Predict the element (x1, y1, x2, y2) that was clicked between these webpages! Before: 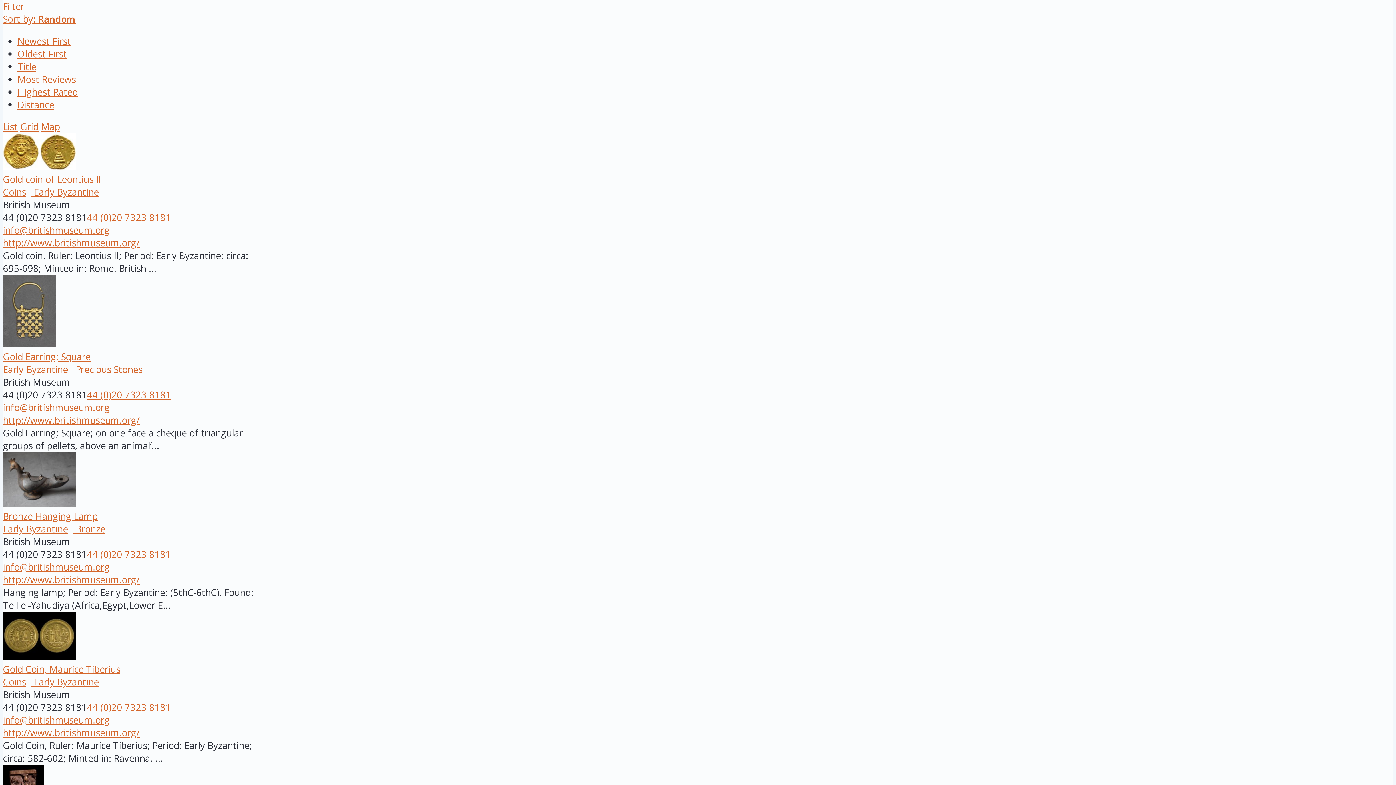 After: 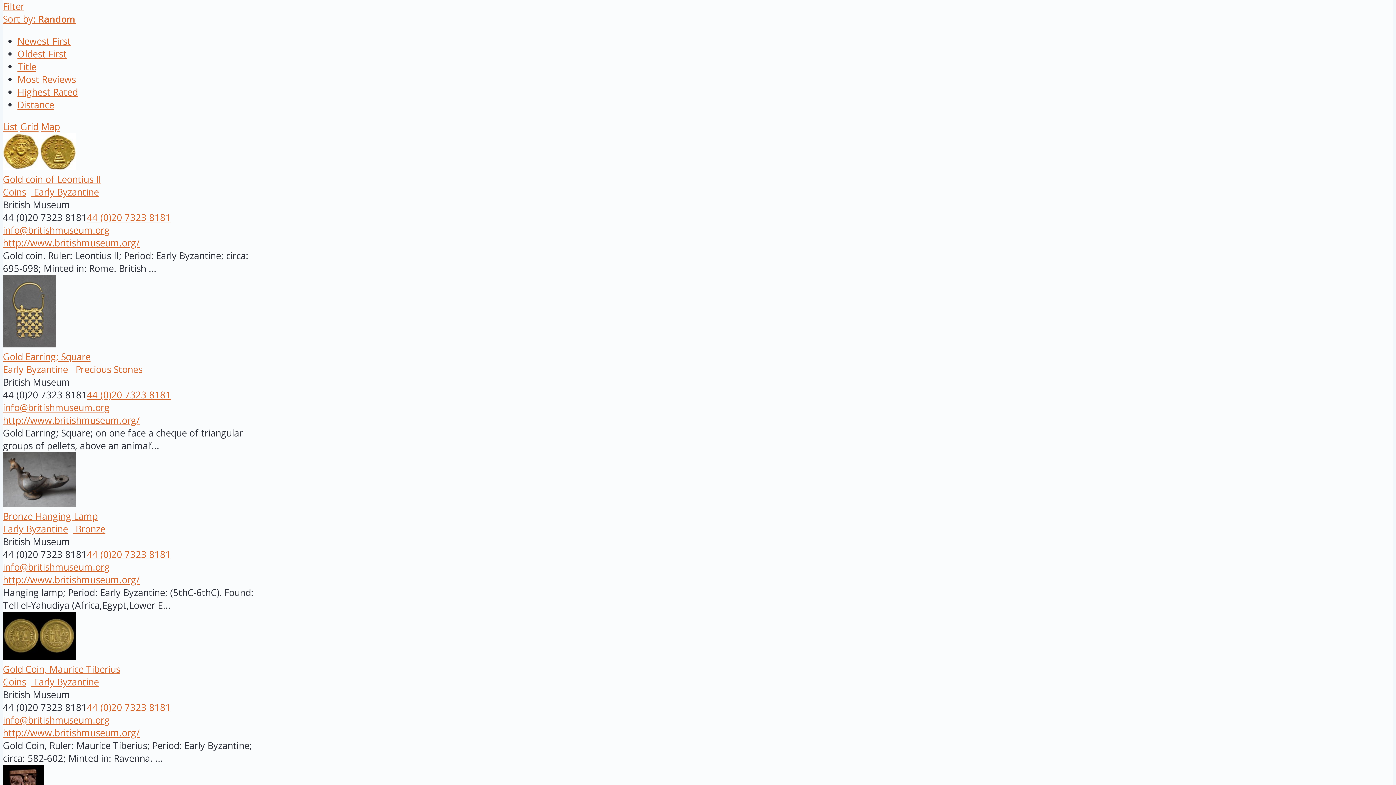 Action: label: http://www.britishmuseum.org/ bbox: (2, 236, 139, 249)